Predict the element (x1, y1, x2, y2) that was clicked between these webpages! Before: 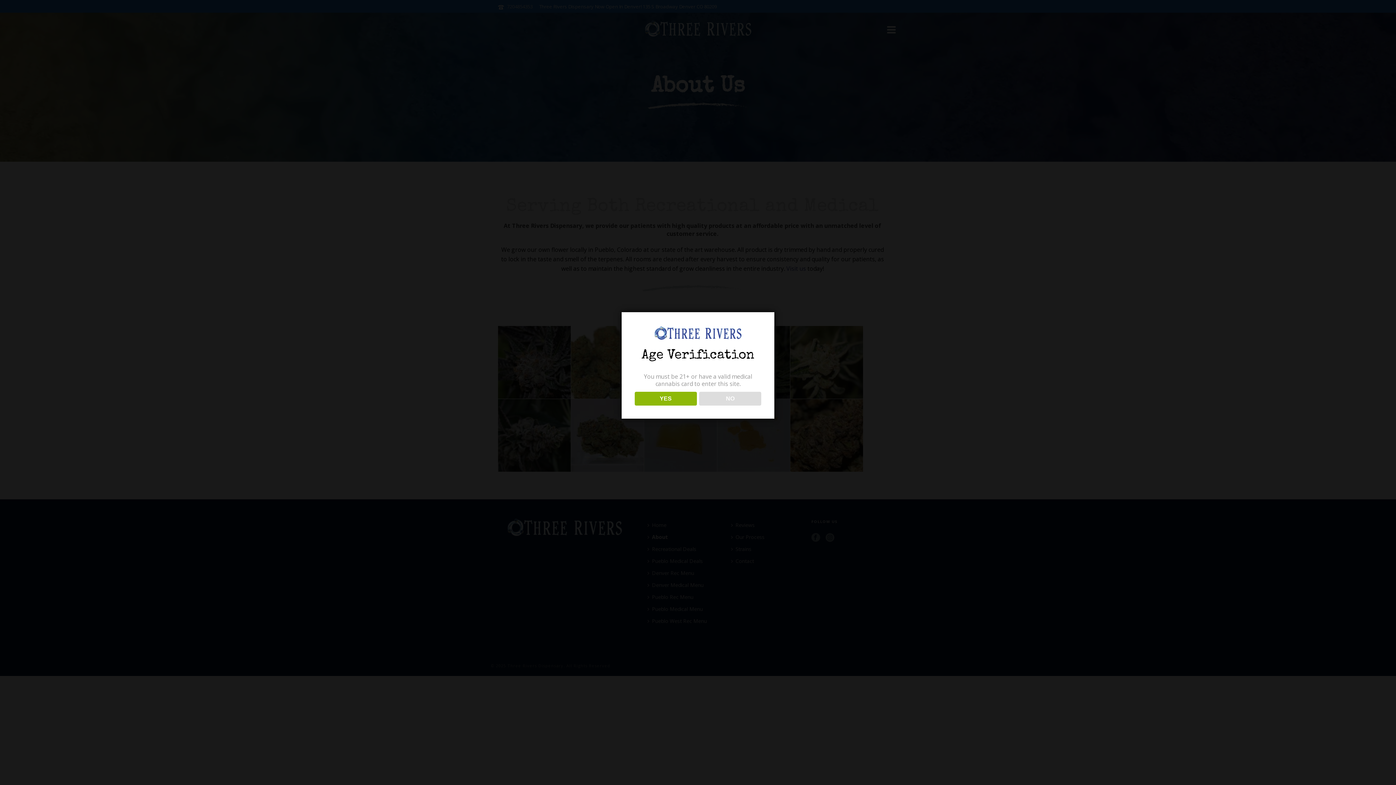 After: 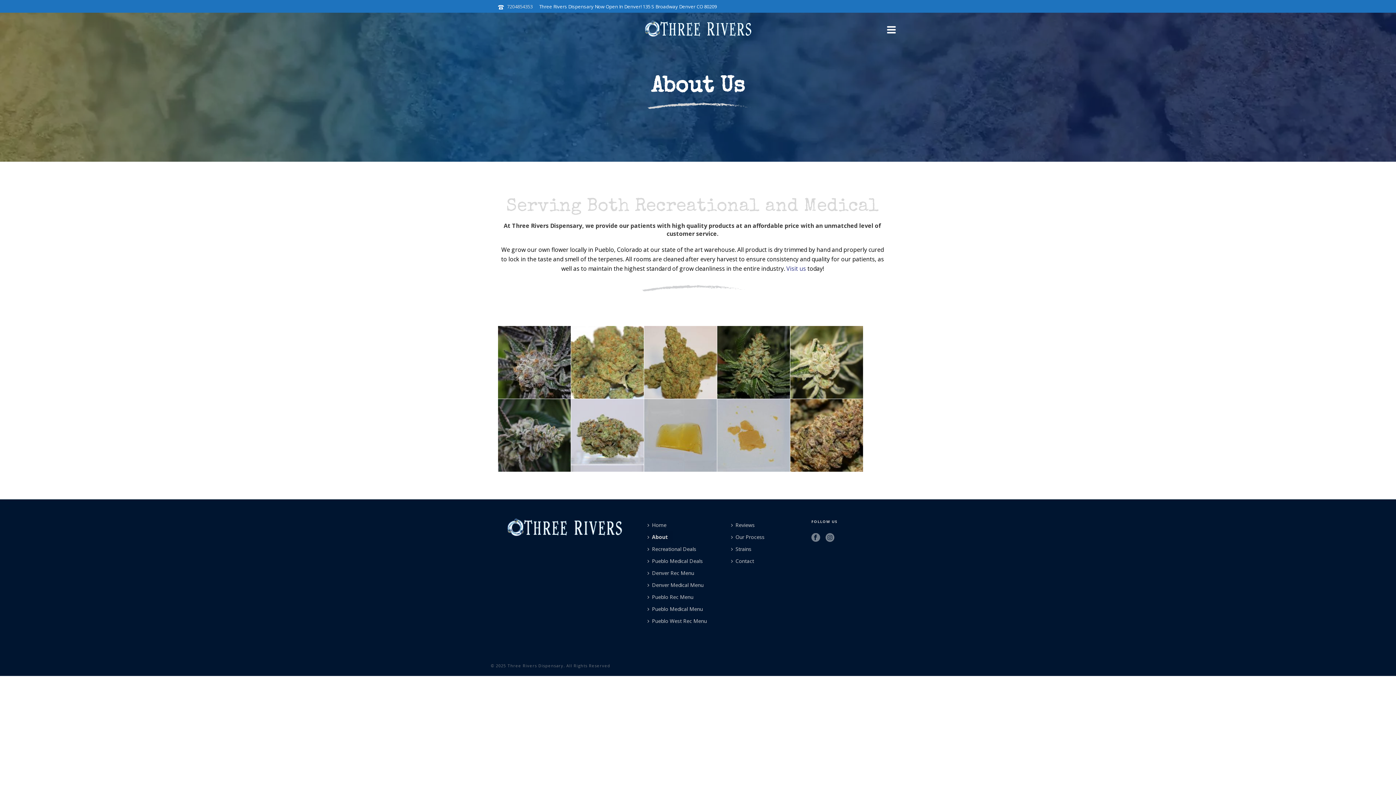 Action: bbox: (634, 391, 696, 405) label: YES